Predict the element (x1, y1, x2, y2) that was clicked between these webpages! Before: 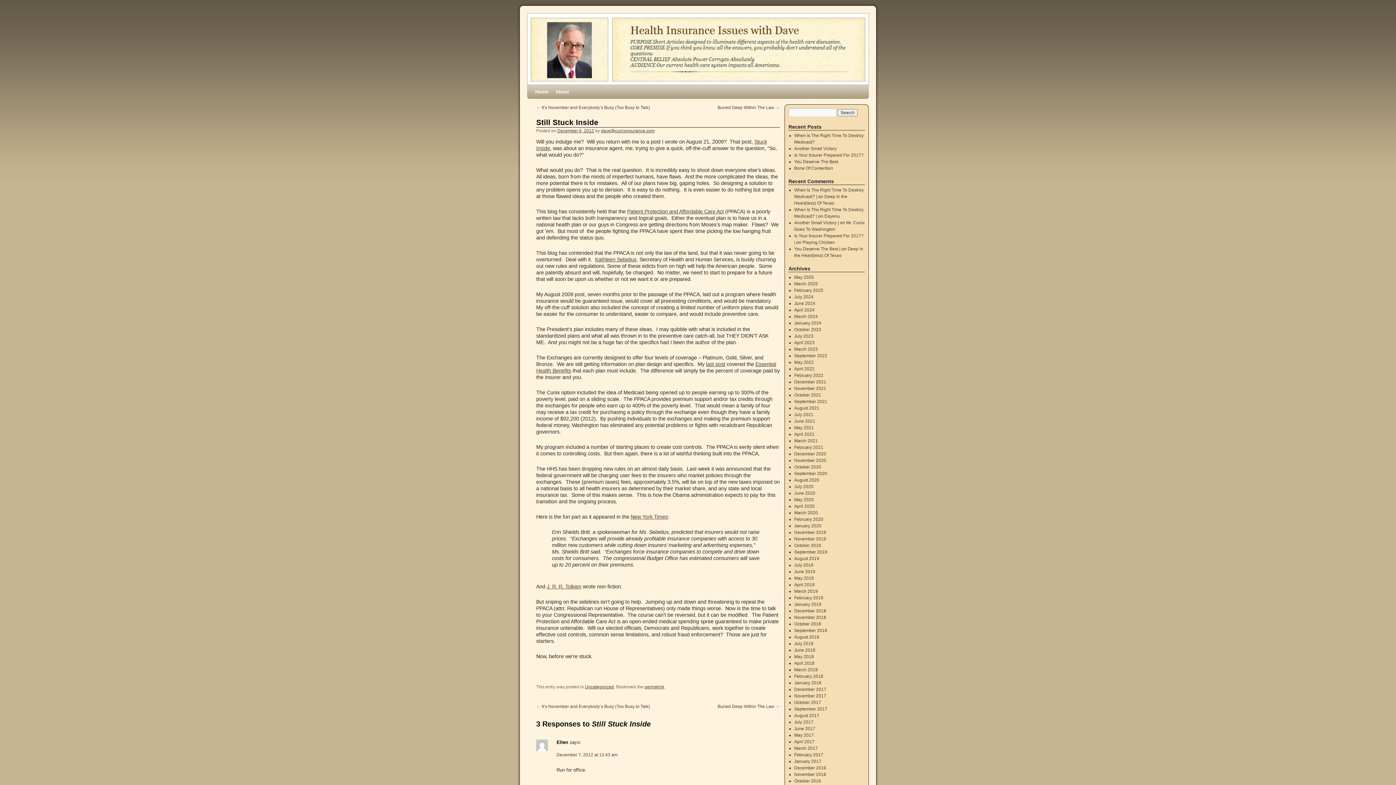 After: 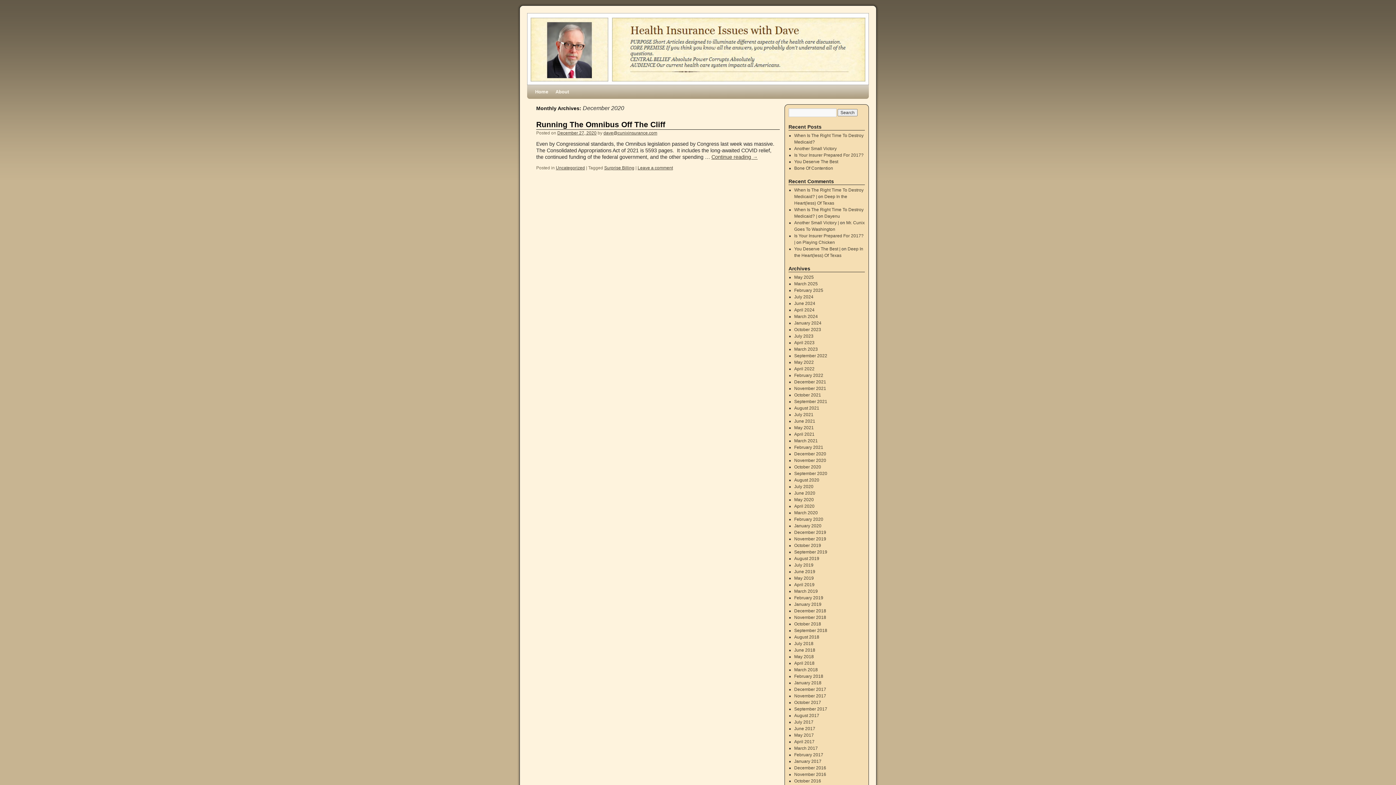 Action: label: December 2020 bbox: (794, 451, 826, 456)